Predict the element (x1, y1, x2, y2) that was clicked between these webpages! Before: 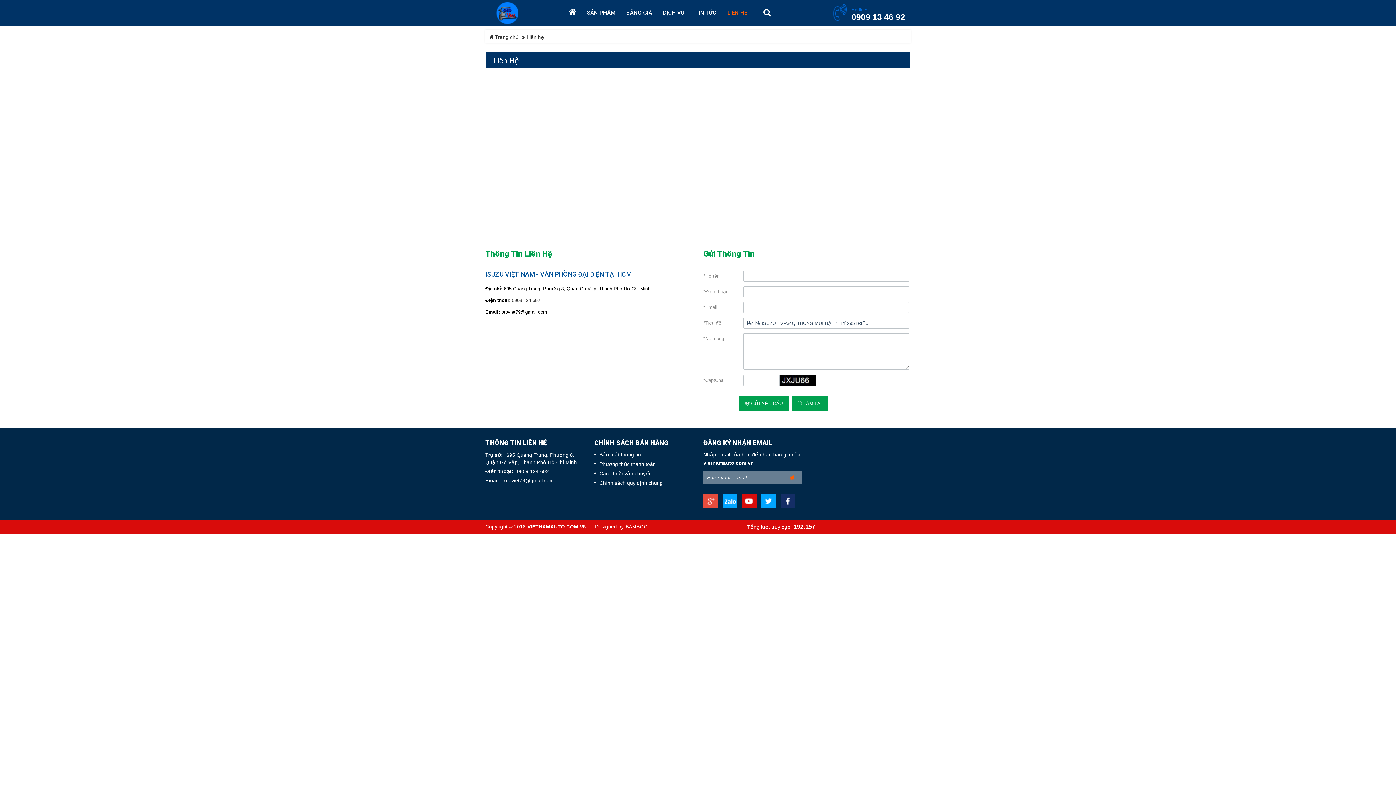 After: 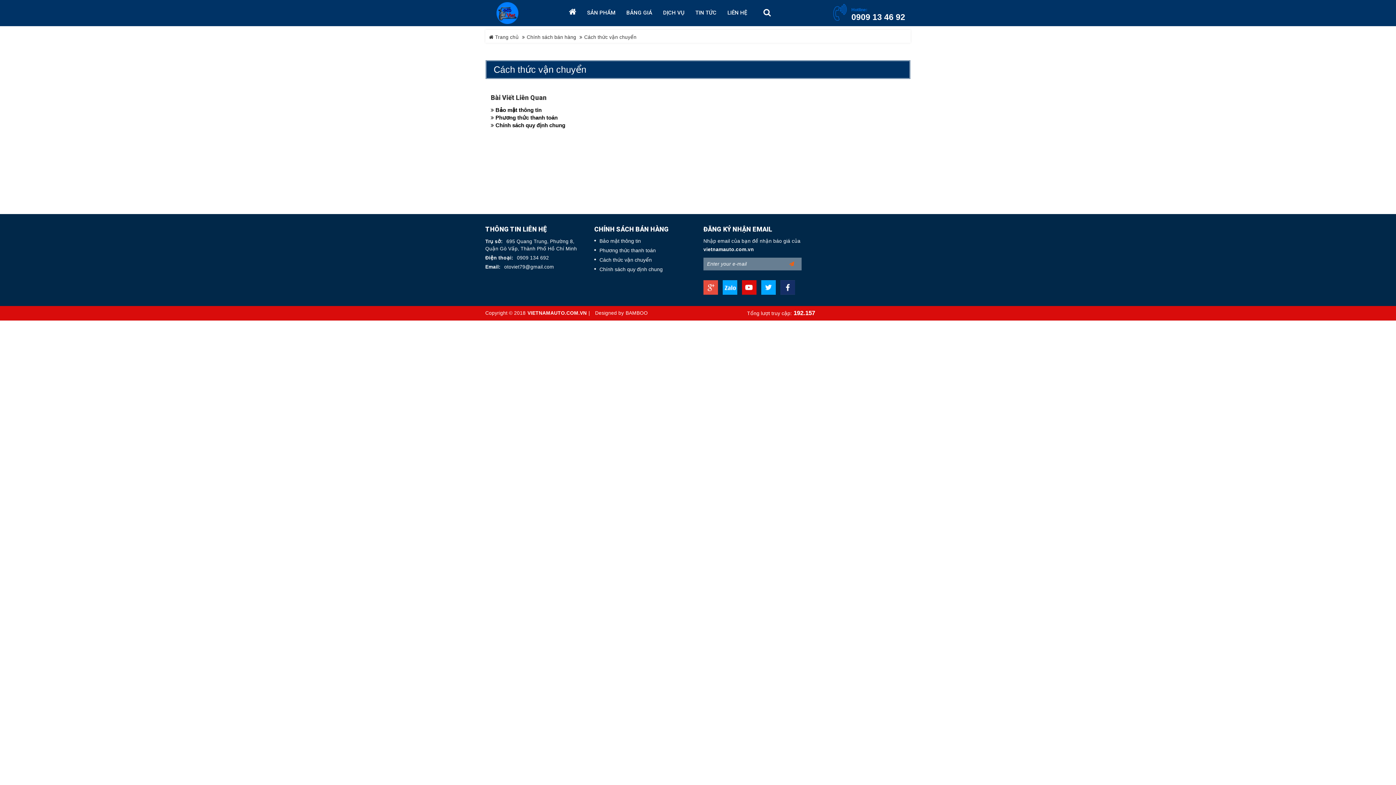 Action: bbox: (594, 470, 692, 477) label: Cách thức vận chuyển